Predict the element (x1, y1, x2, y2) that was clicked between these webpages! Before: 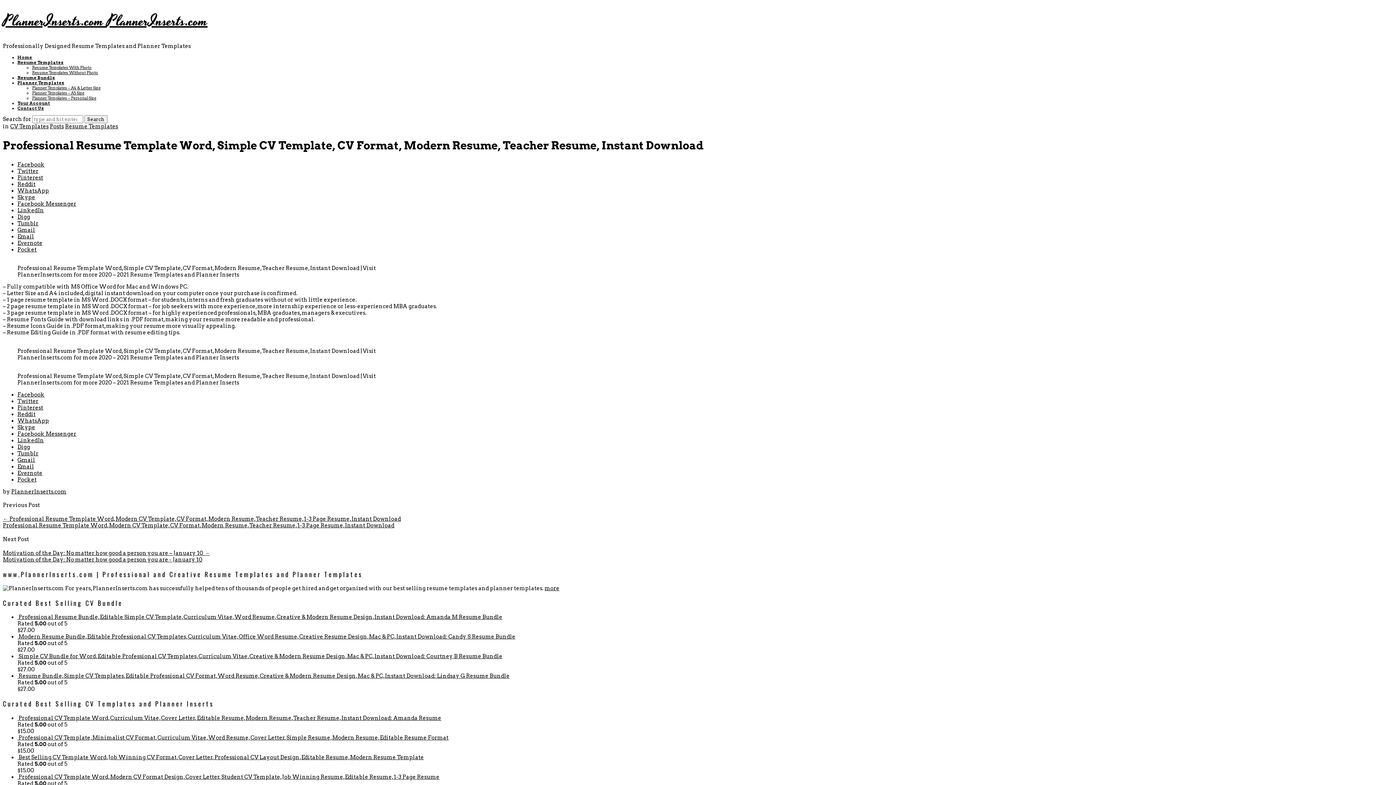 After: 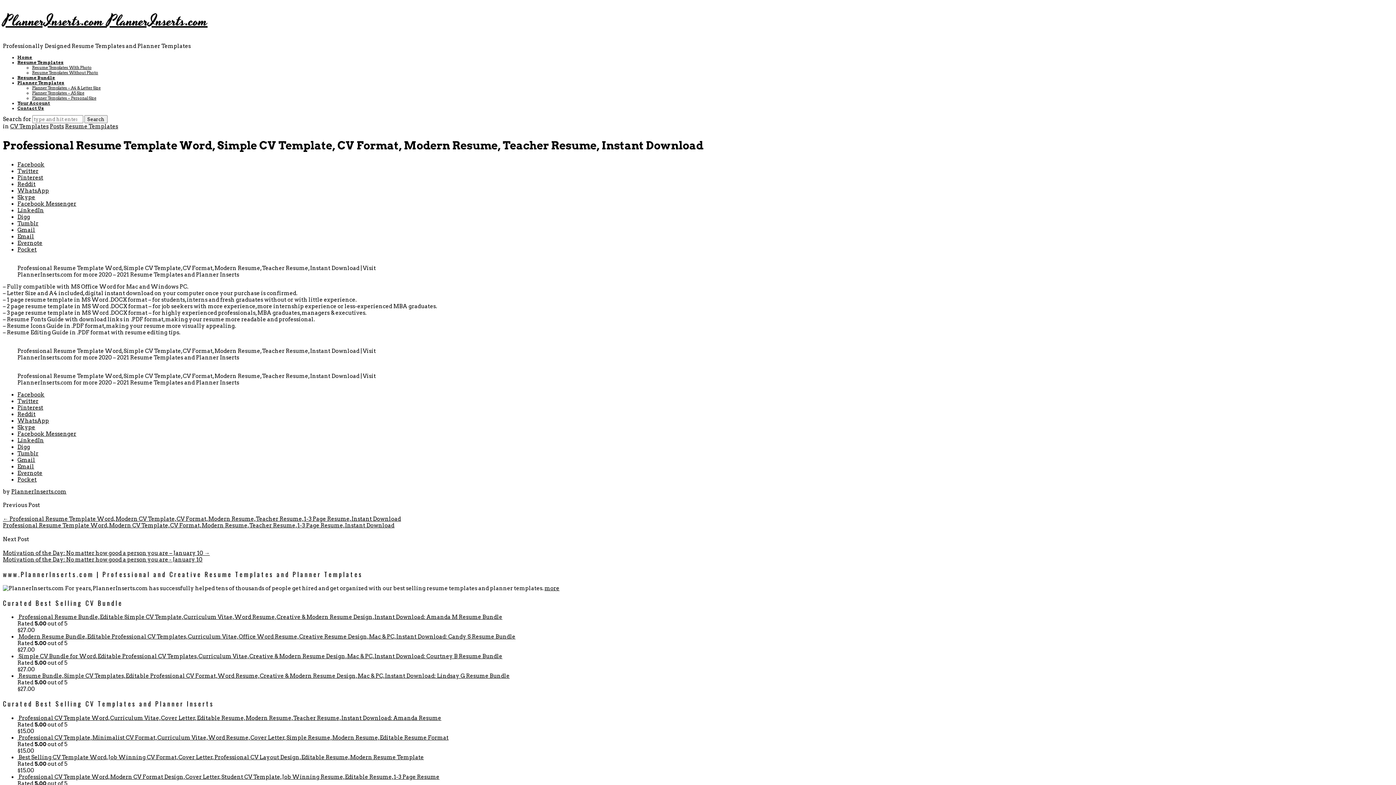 Action: label: Pinterest bbox: (17, 174, 43, 180)